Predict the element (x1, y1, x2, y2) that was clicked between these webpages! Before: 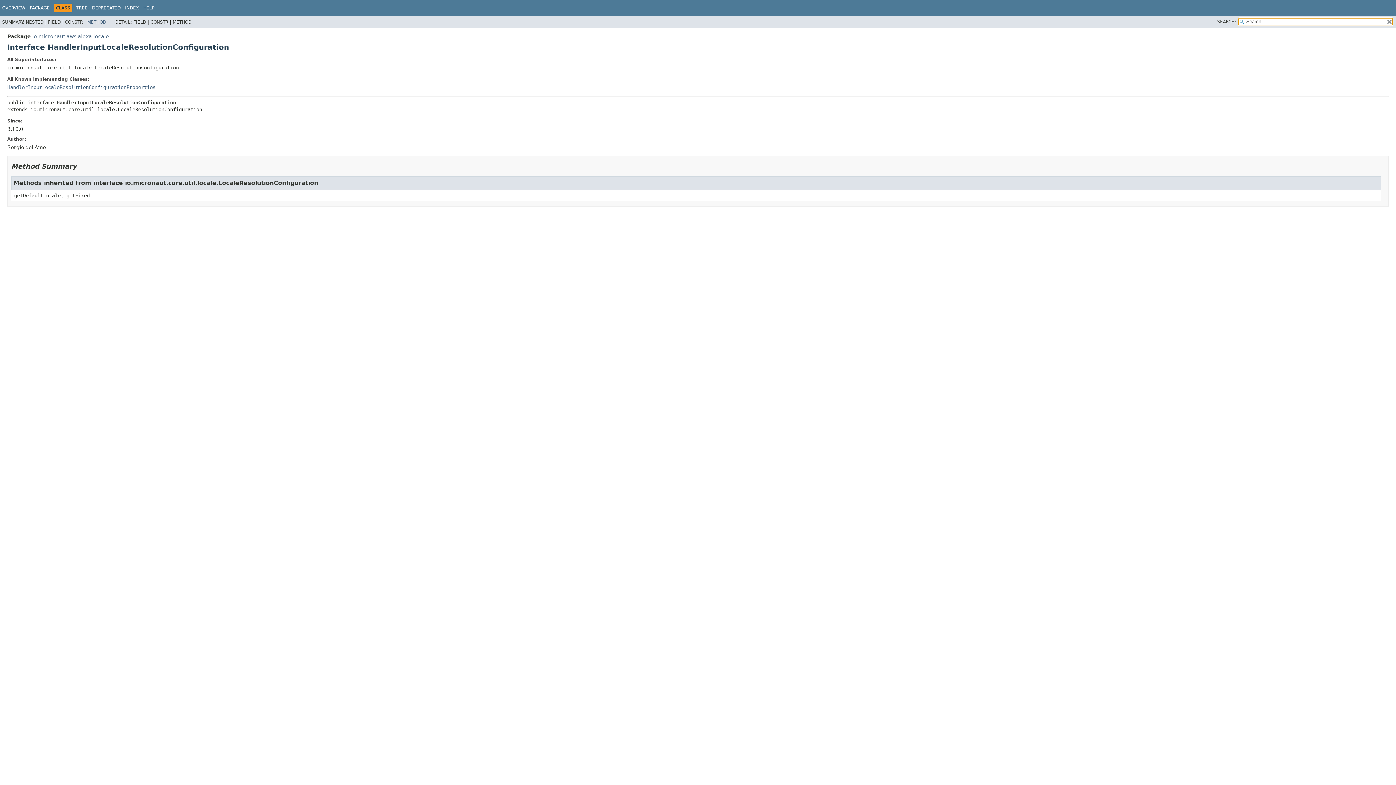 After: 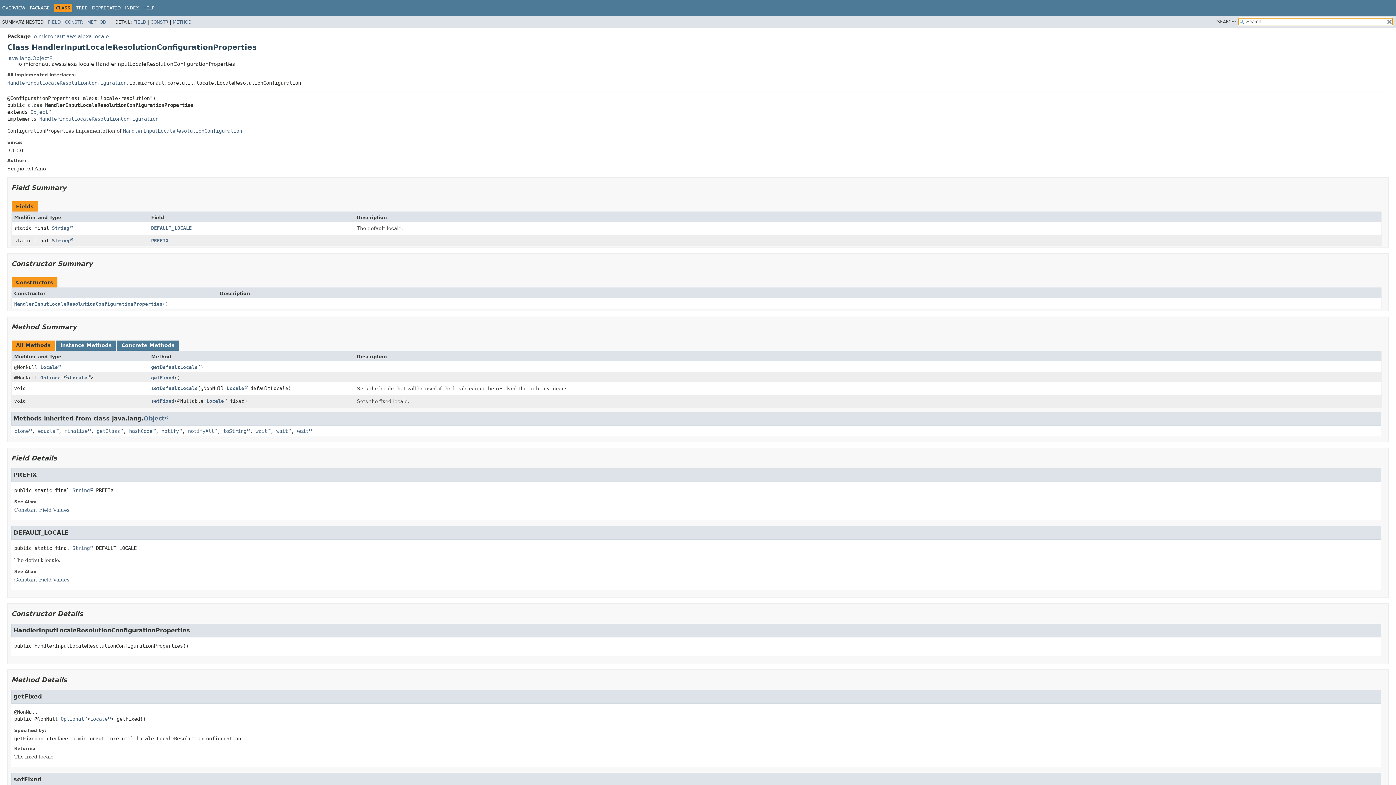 Action: bbox: (7, 84, 155, 90) label: HandlerInputLocaleResolutionConfigurationProperties